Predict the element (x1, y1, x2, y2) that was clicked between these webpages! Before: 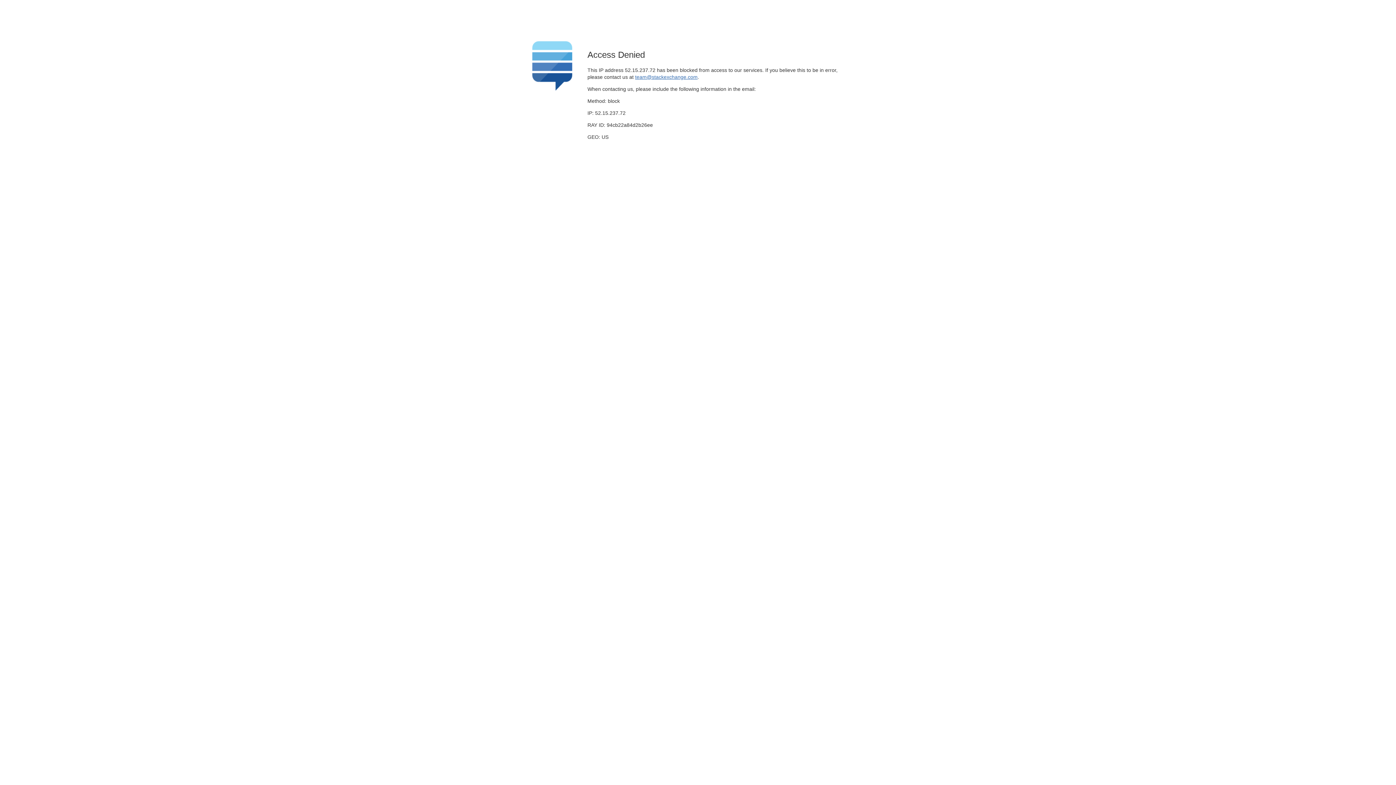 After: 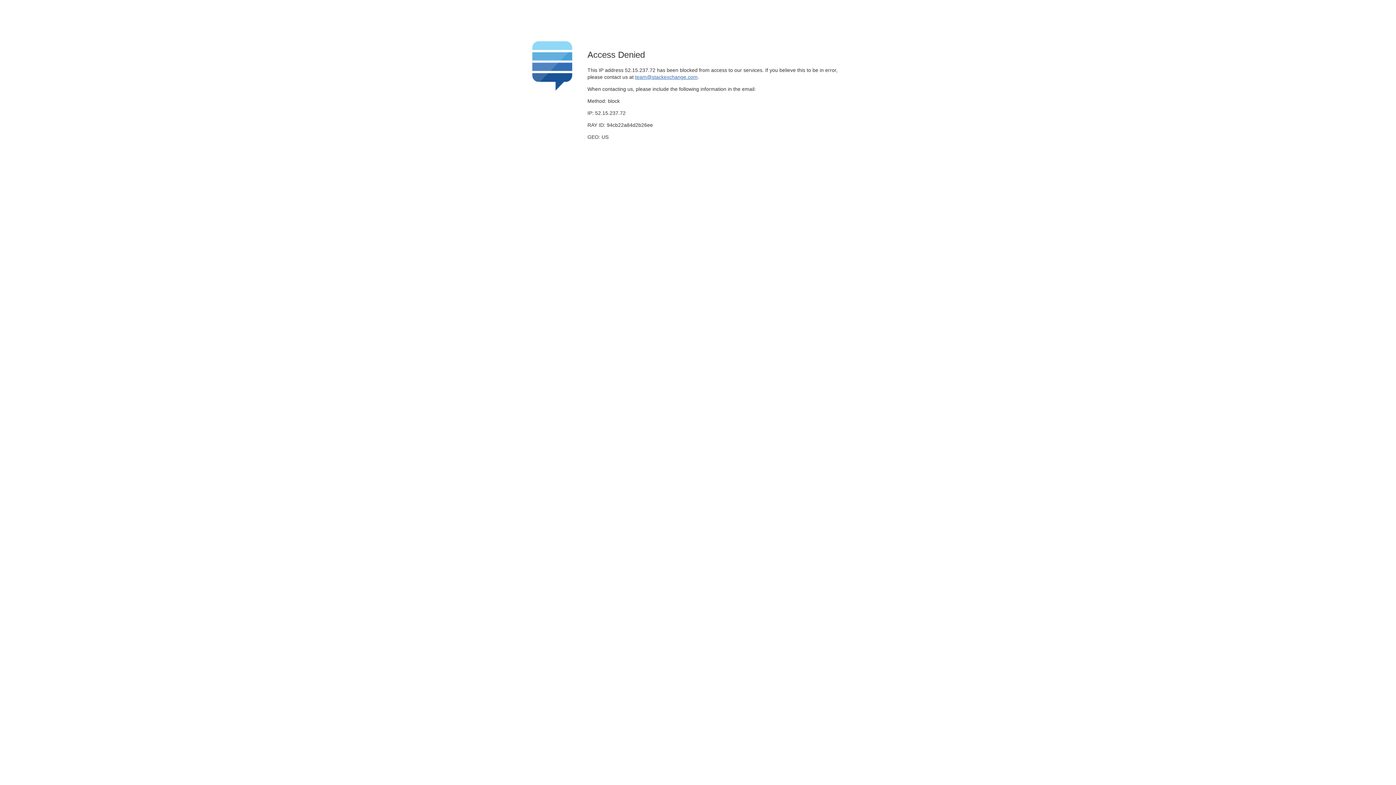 Action: label: team@stackexchange.com bbox: (635, 74, 697, 79)